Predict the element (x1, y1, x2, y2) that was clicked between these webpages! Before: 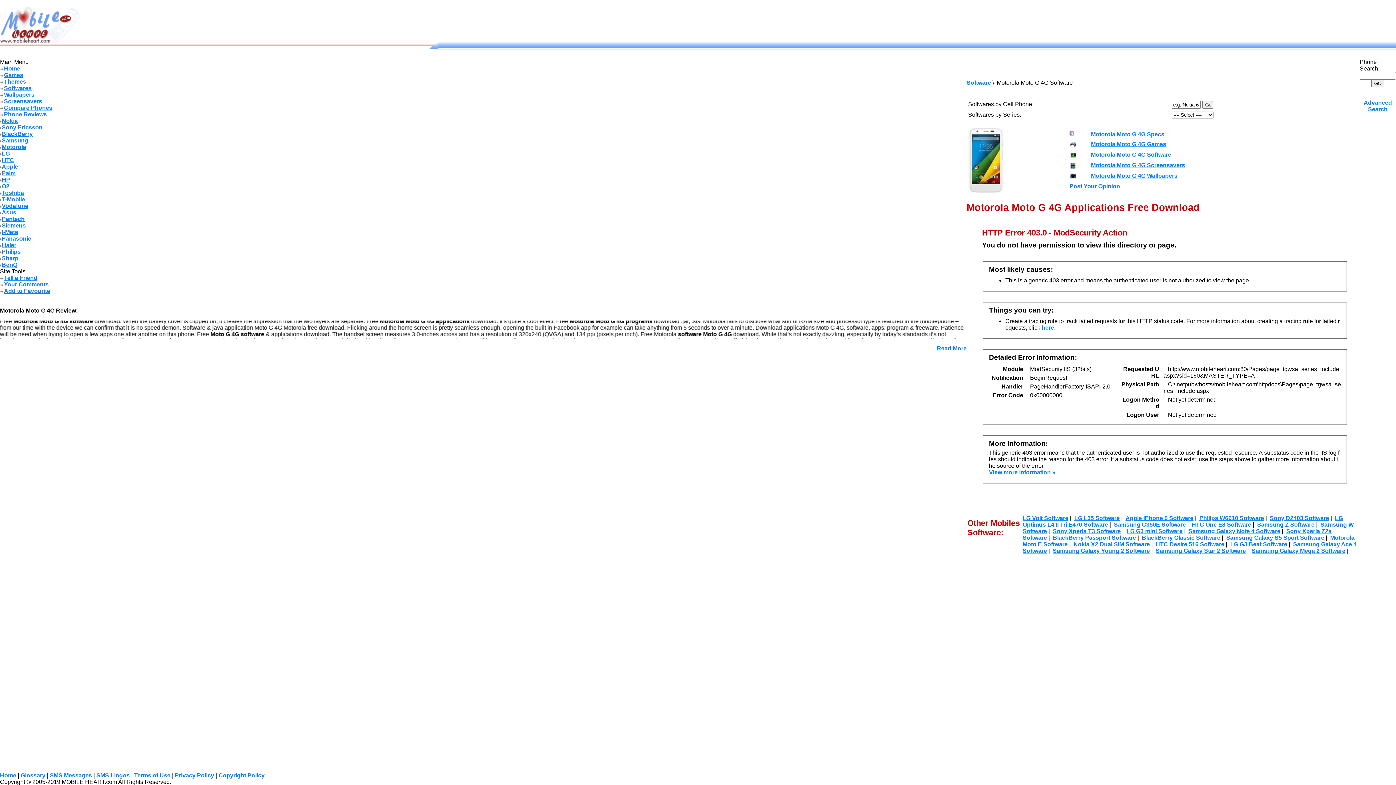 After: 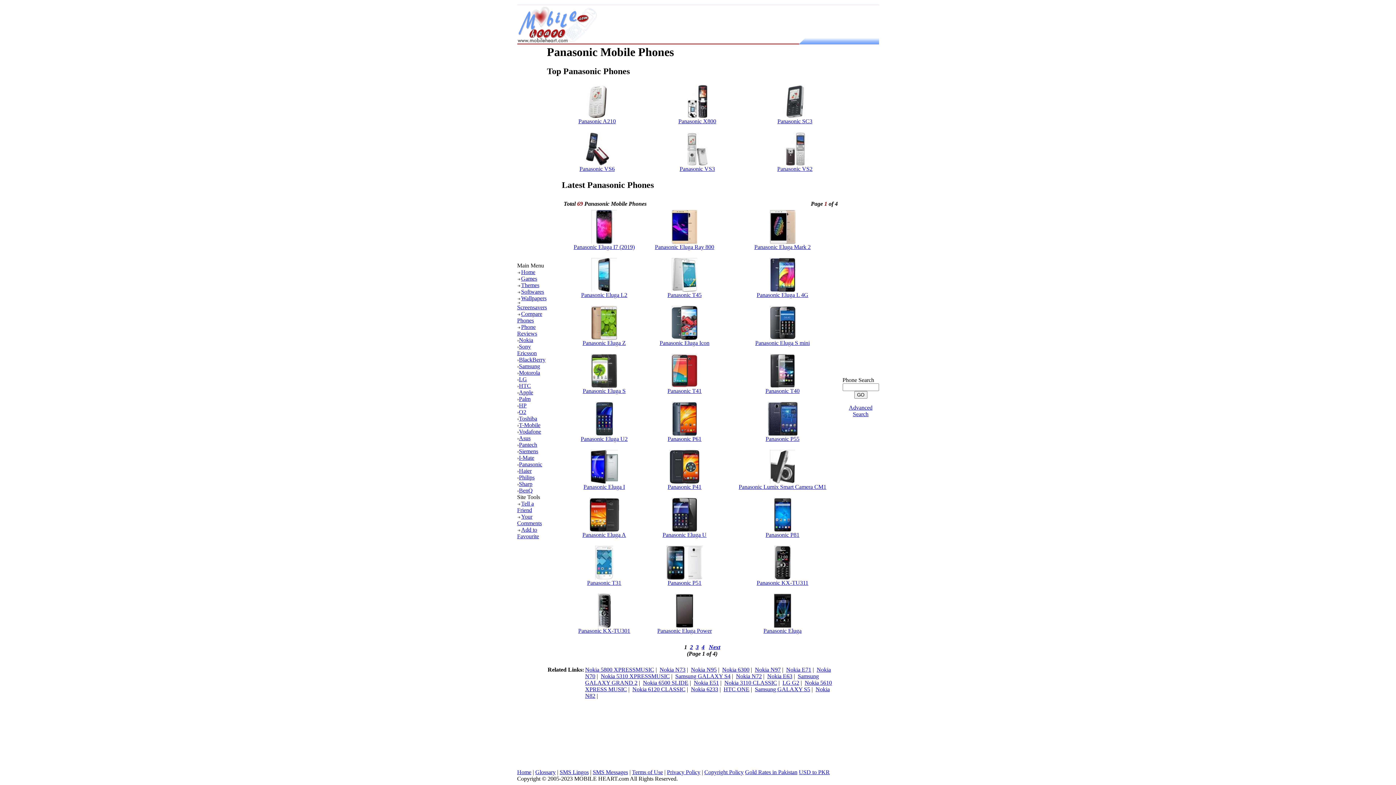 Action: label: Panasonic bbox: (0, 235, 31, 241)